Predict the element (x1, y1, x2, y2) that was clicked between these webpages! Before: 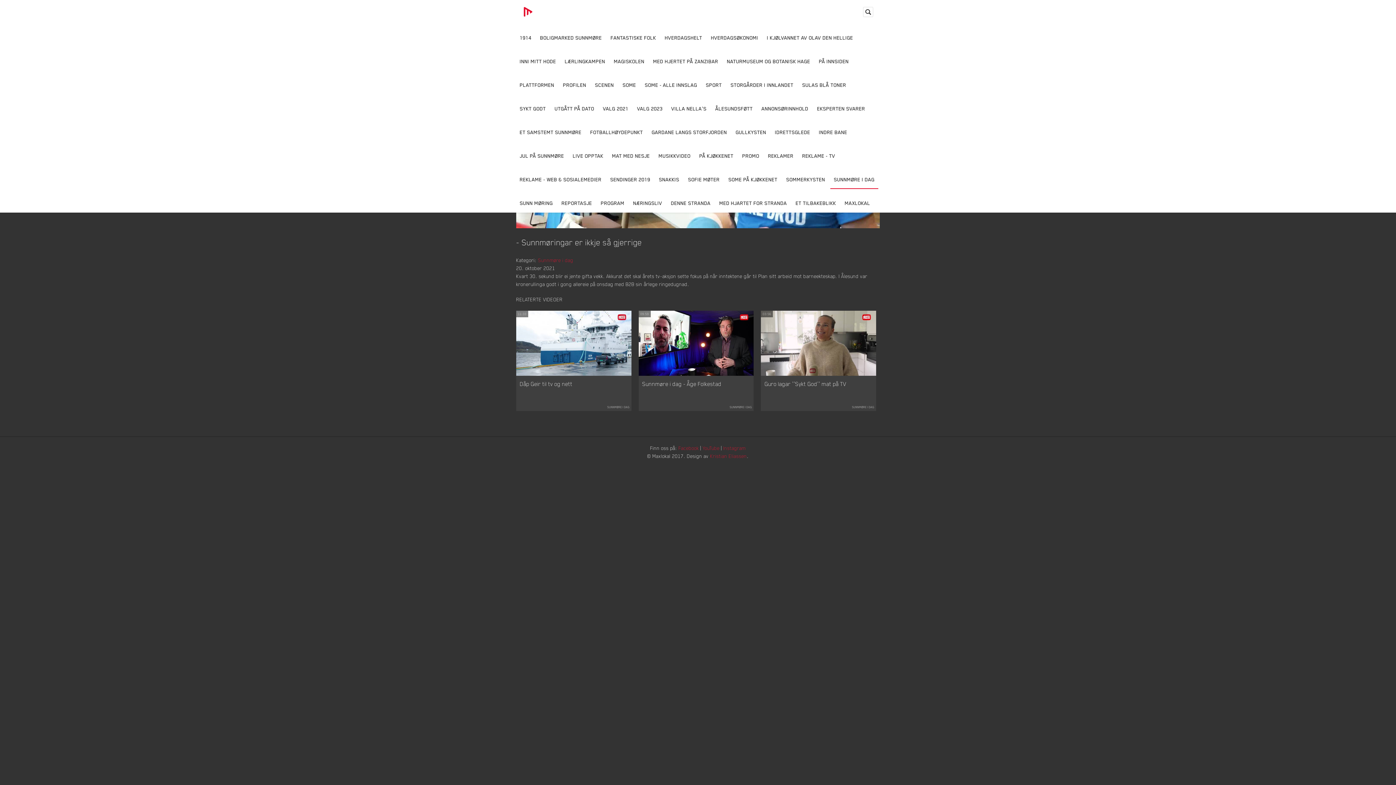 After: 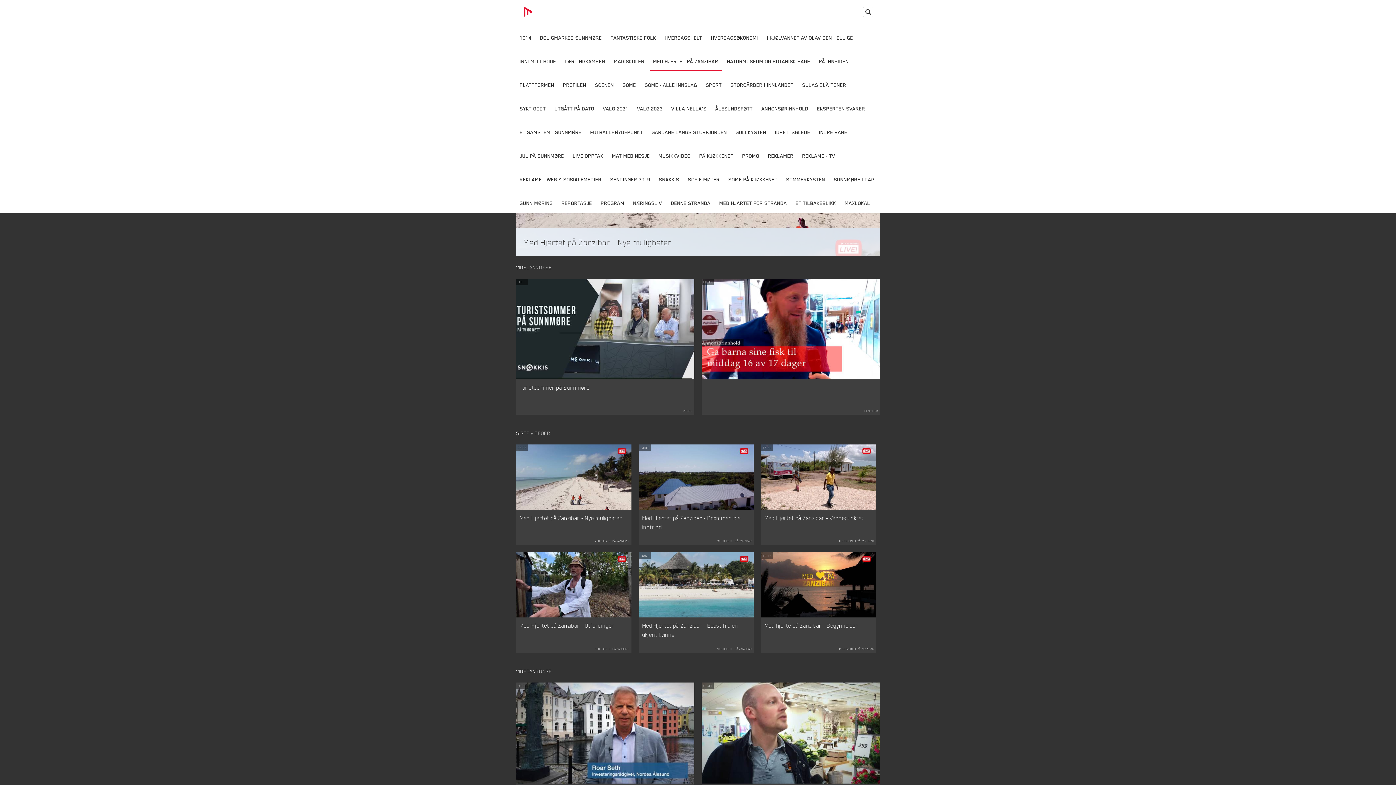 Action: bbox: (649, 47, 722, 70) label: MED HJERTET PÅ ZANZIBAR